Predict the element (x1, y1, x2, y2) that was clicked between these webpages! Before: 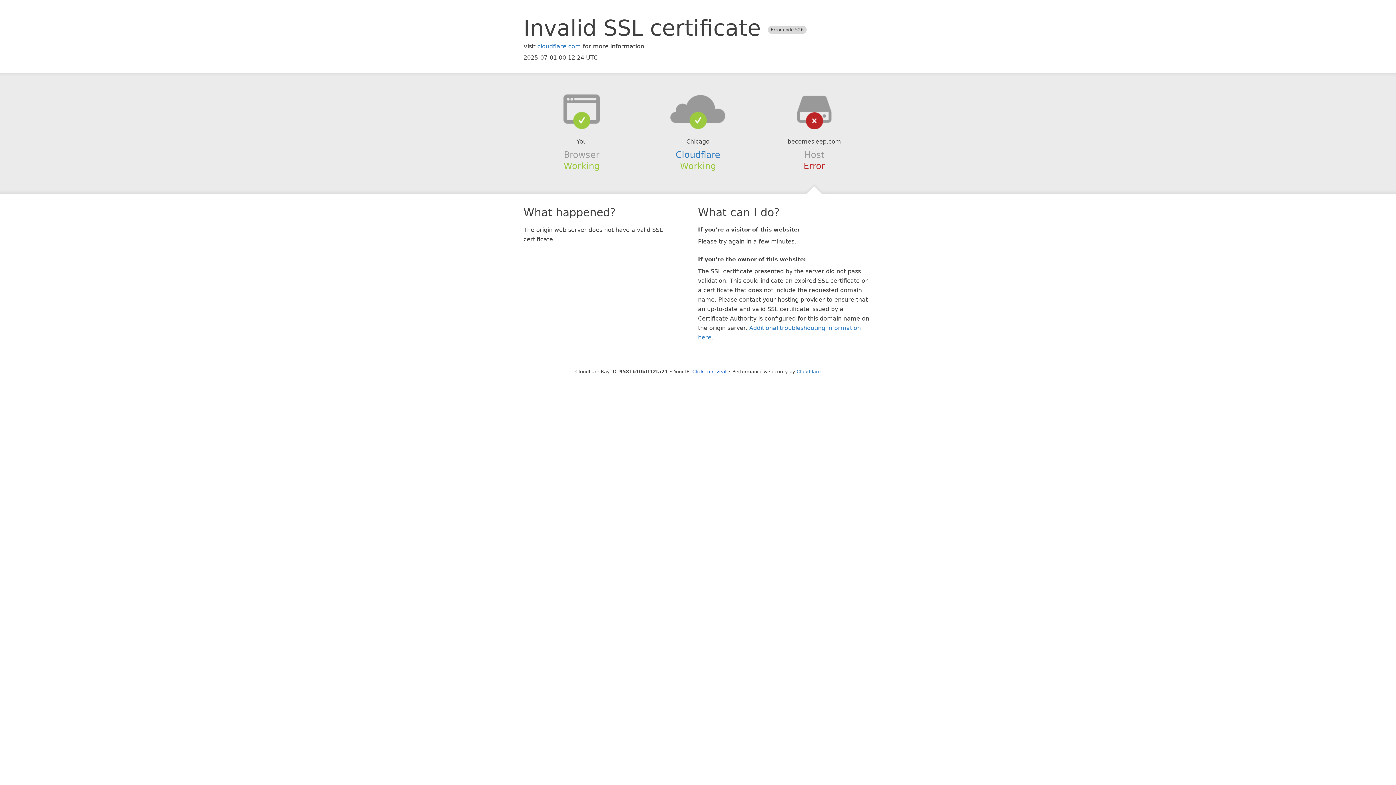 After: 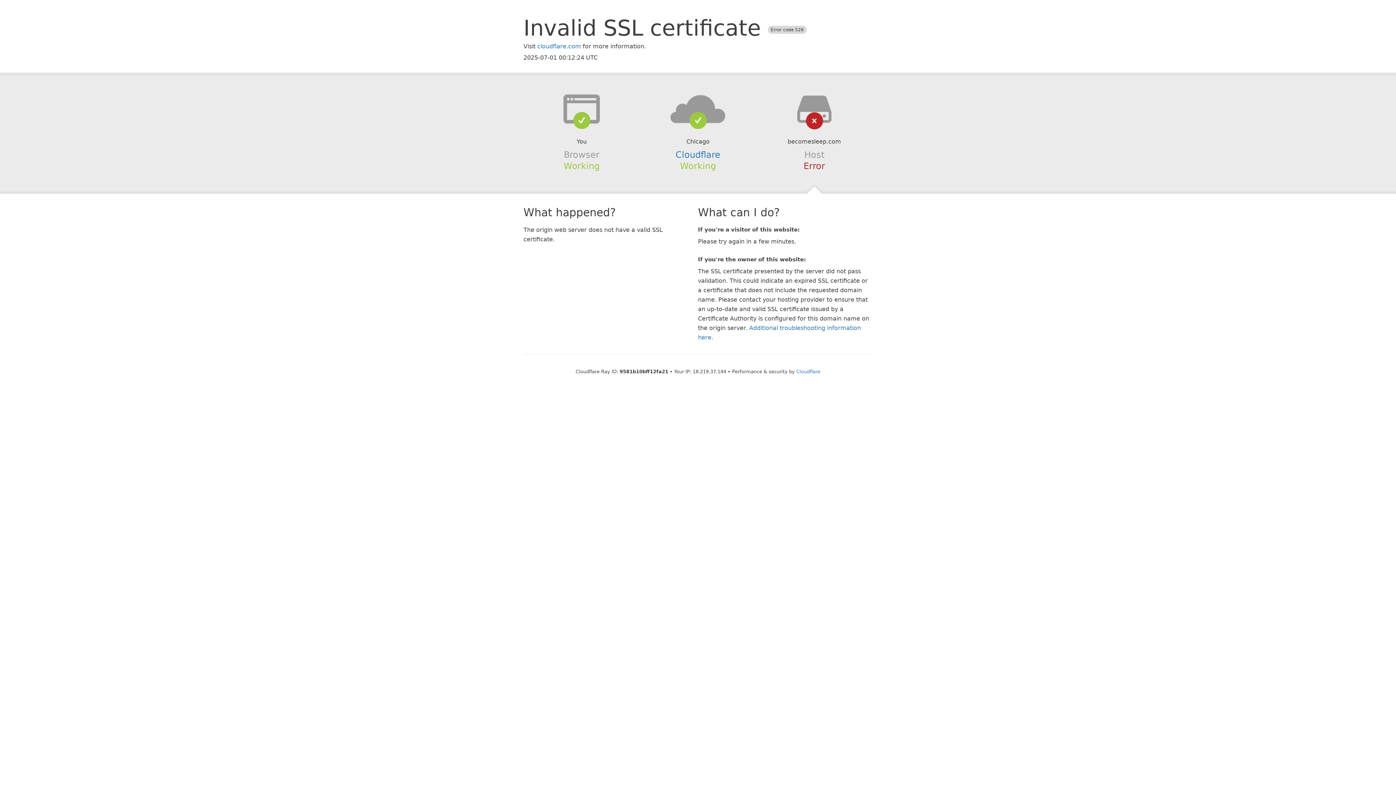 Action: label: Click to reveal bbox: (692, 368, 726, 374)